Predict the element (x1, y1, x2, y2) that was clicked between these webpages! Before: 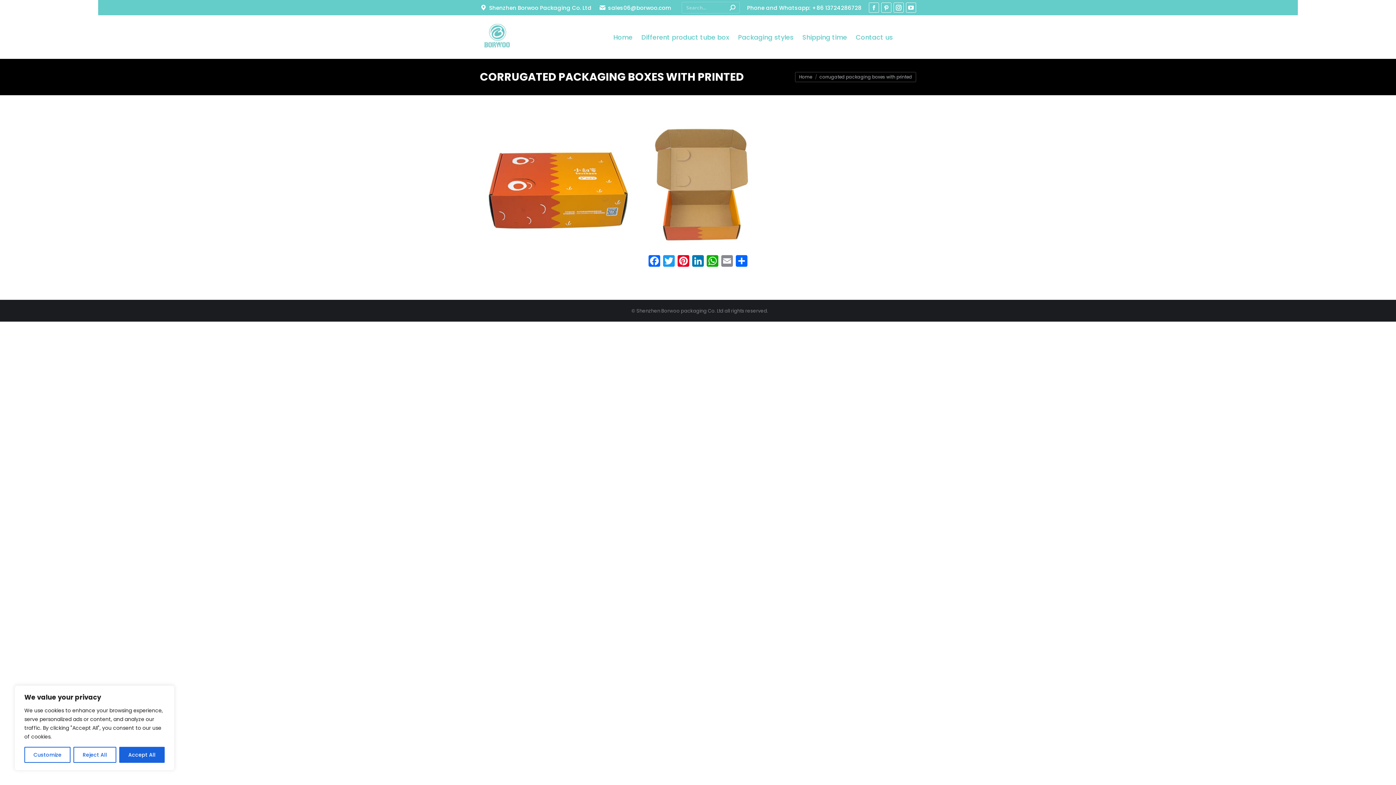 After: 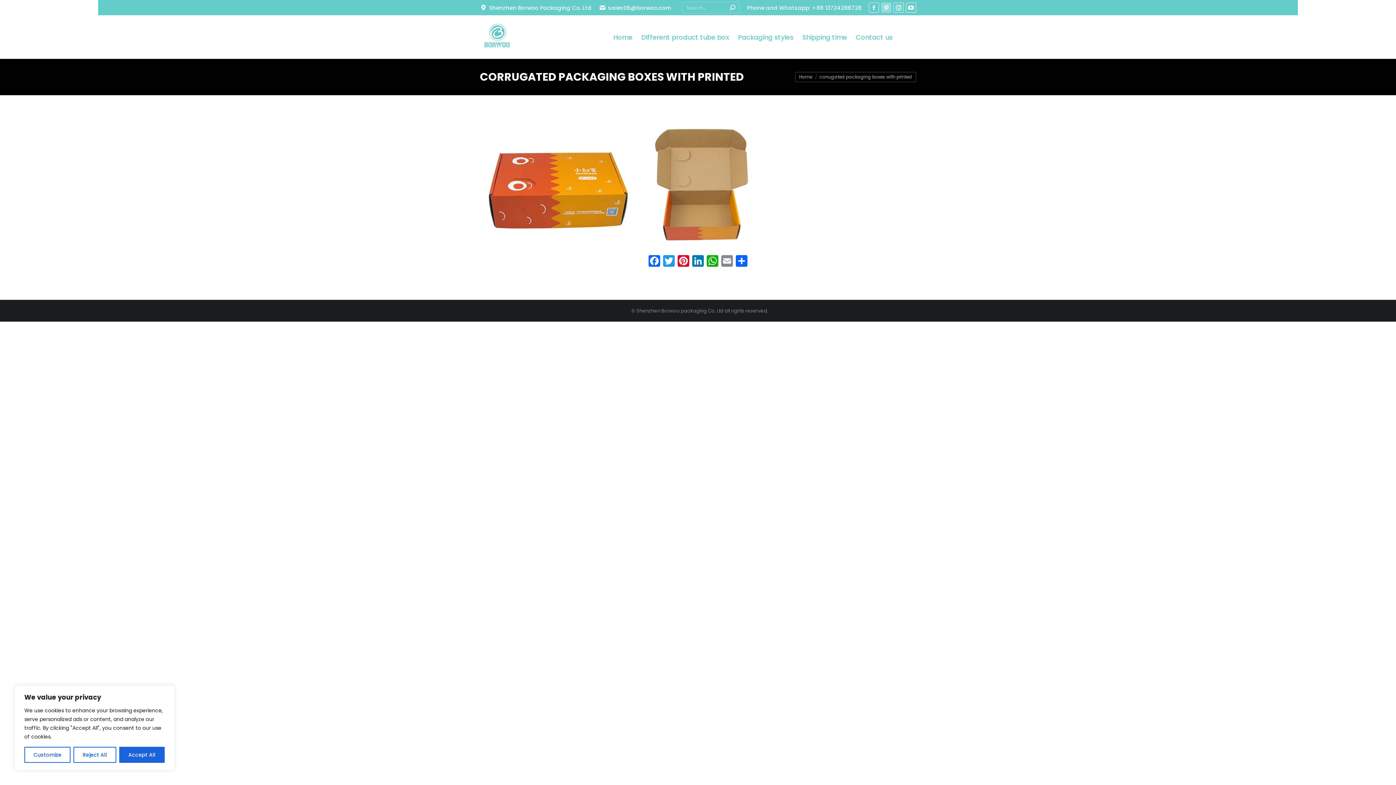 Action: bbox: (881, 2, 891, 12) label: Pinterest page opens in new window